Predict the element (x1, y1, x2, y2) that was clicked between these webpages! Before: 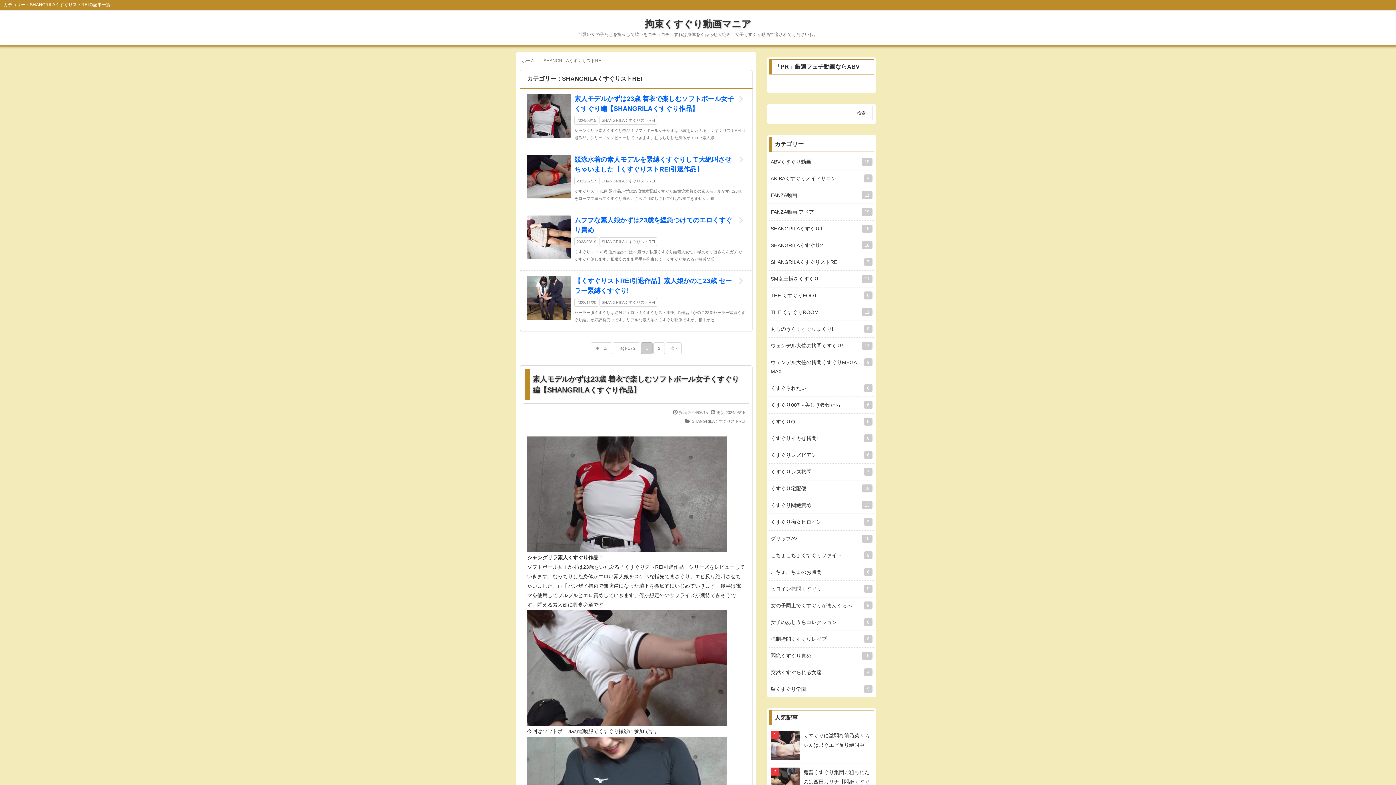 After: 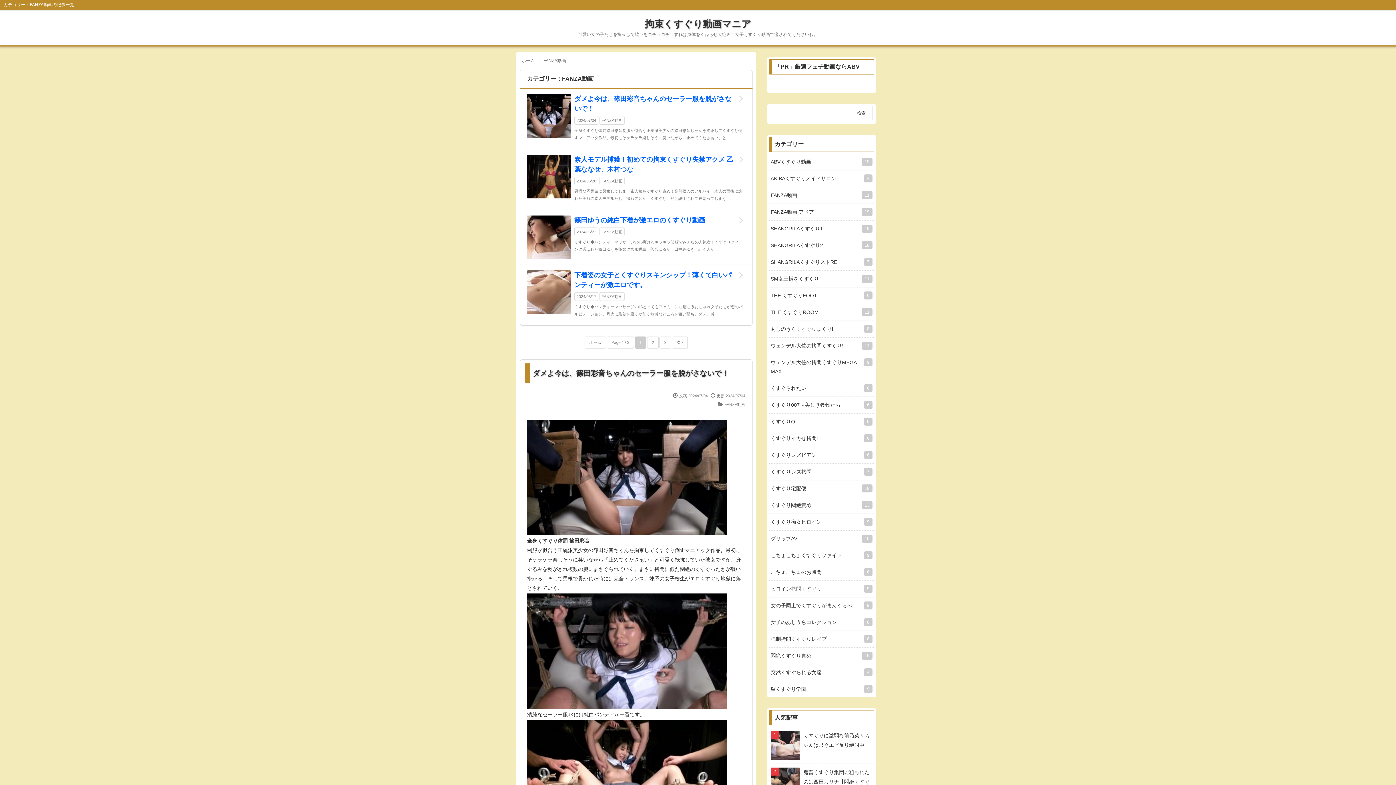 Action: bbox: (769, 187, 874, 203) label: FANZA動画
11